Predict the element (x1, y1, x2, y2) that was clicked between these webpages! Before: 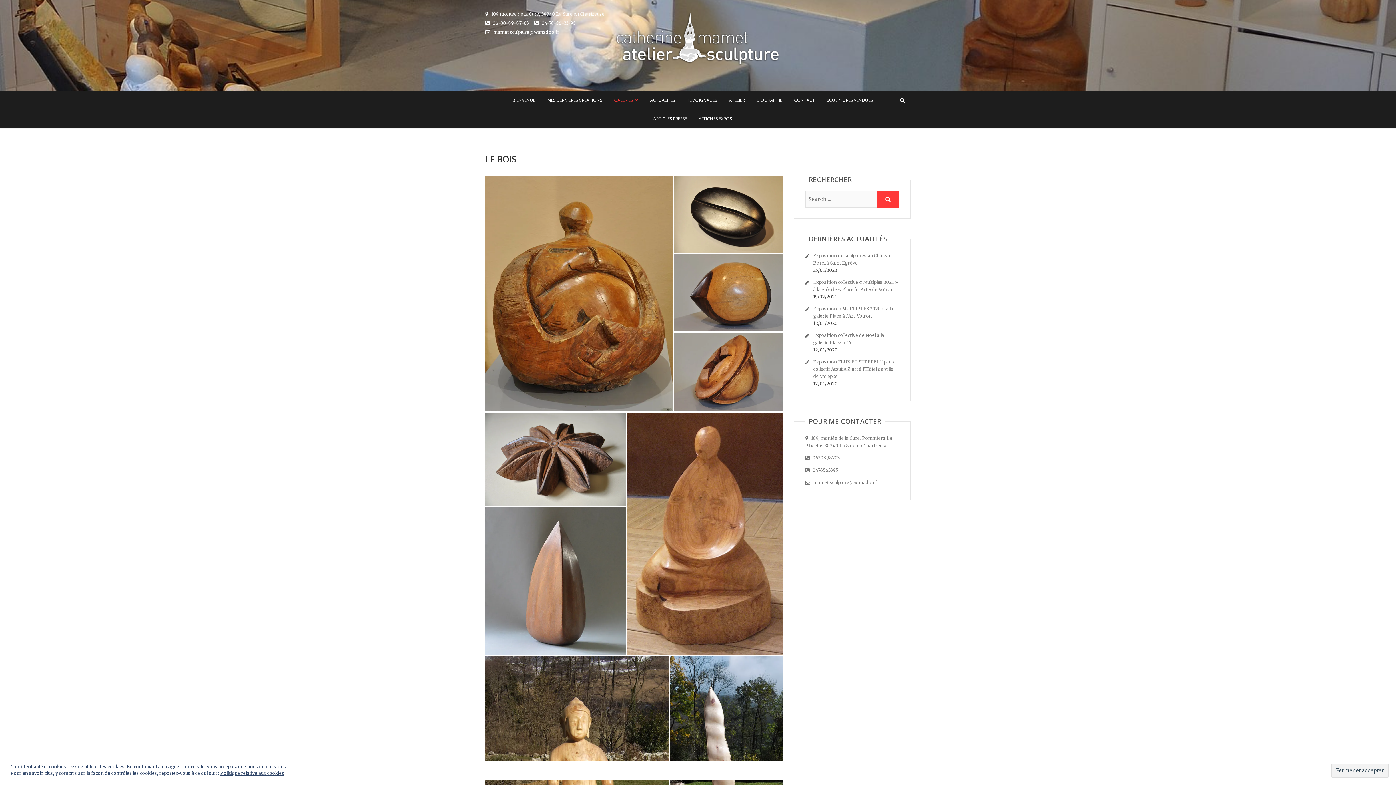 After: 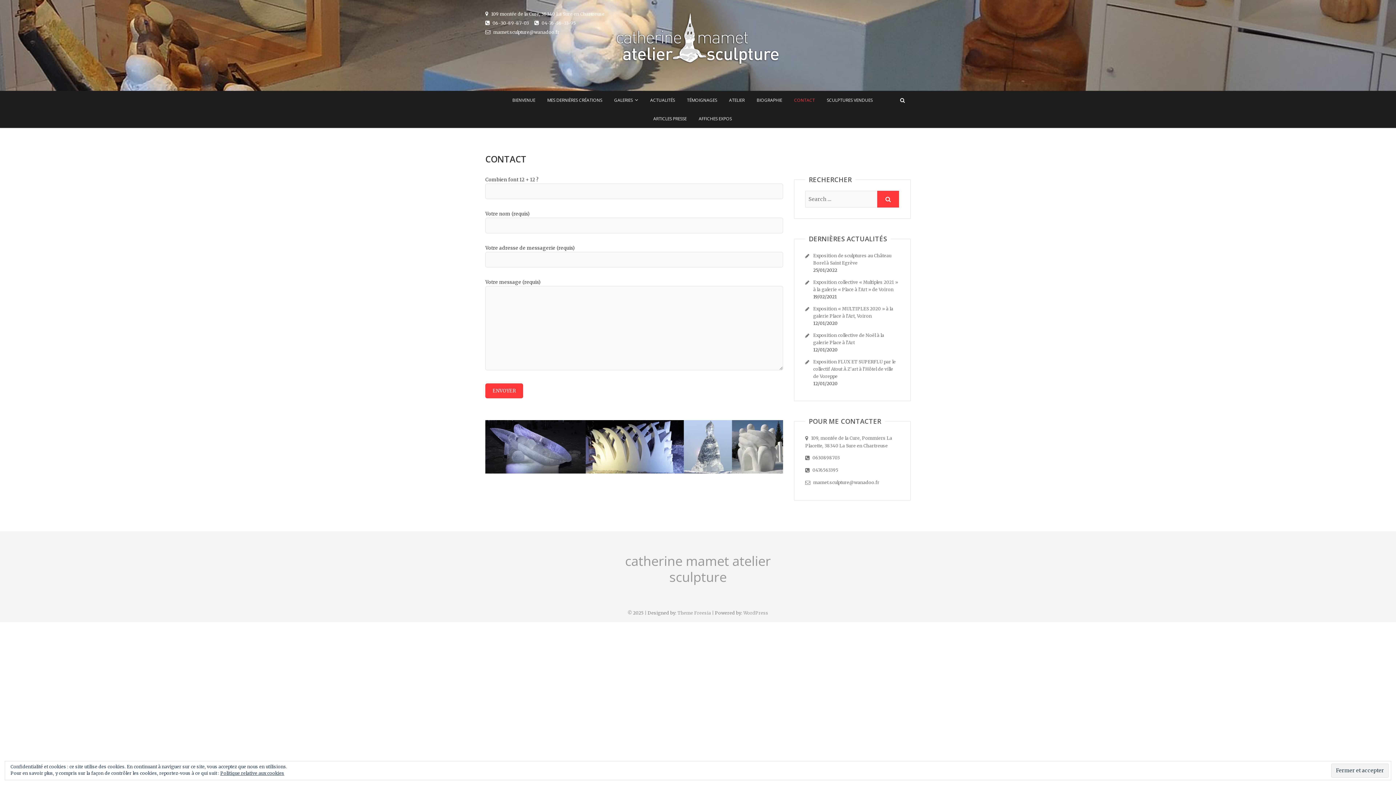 Action: label: CONTACT bbox: (788, 90, 820, 109)